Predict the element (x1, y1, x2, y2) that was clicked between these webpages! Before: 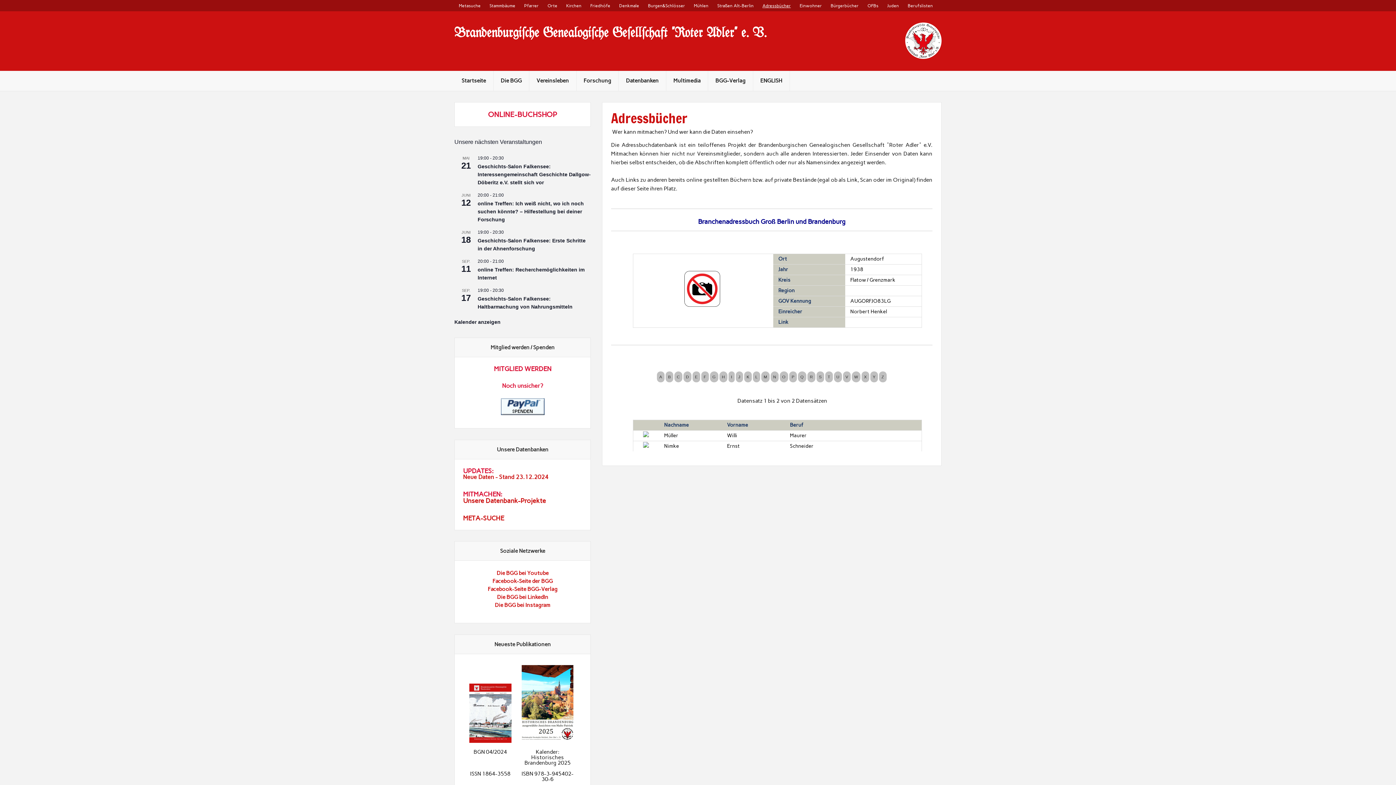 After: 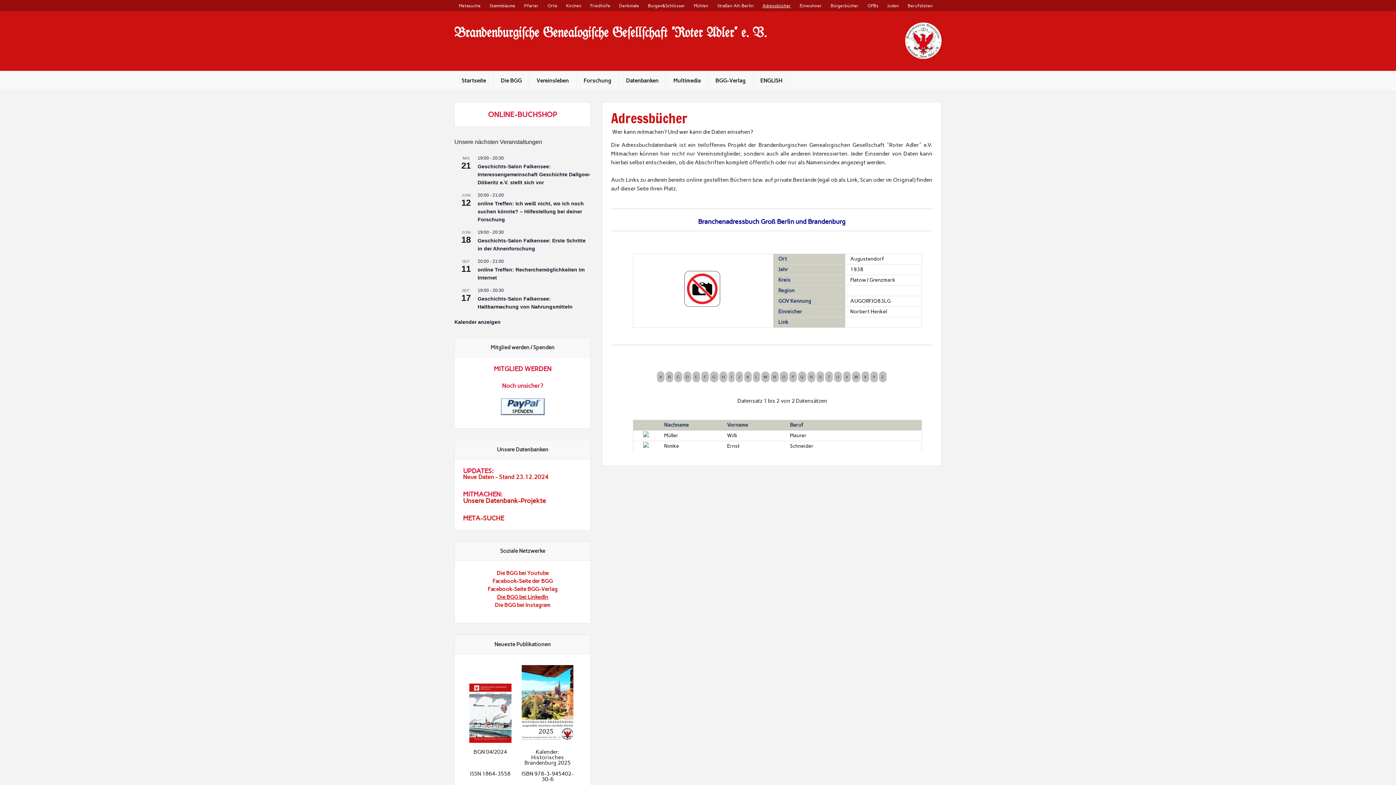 Action: bbox: (497, 594, 548, 600) label: Die BGG bei LinkedIn